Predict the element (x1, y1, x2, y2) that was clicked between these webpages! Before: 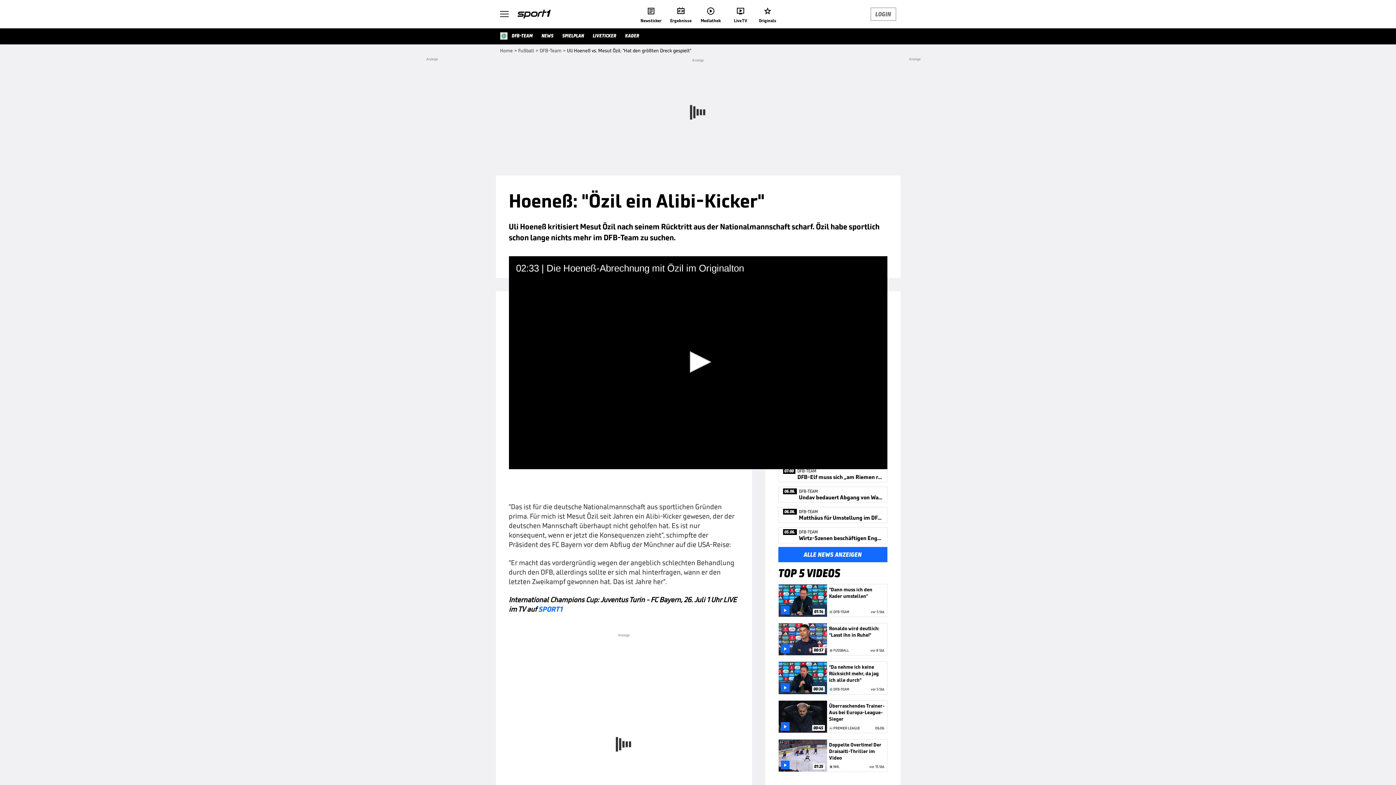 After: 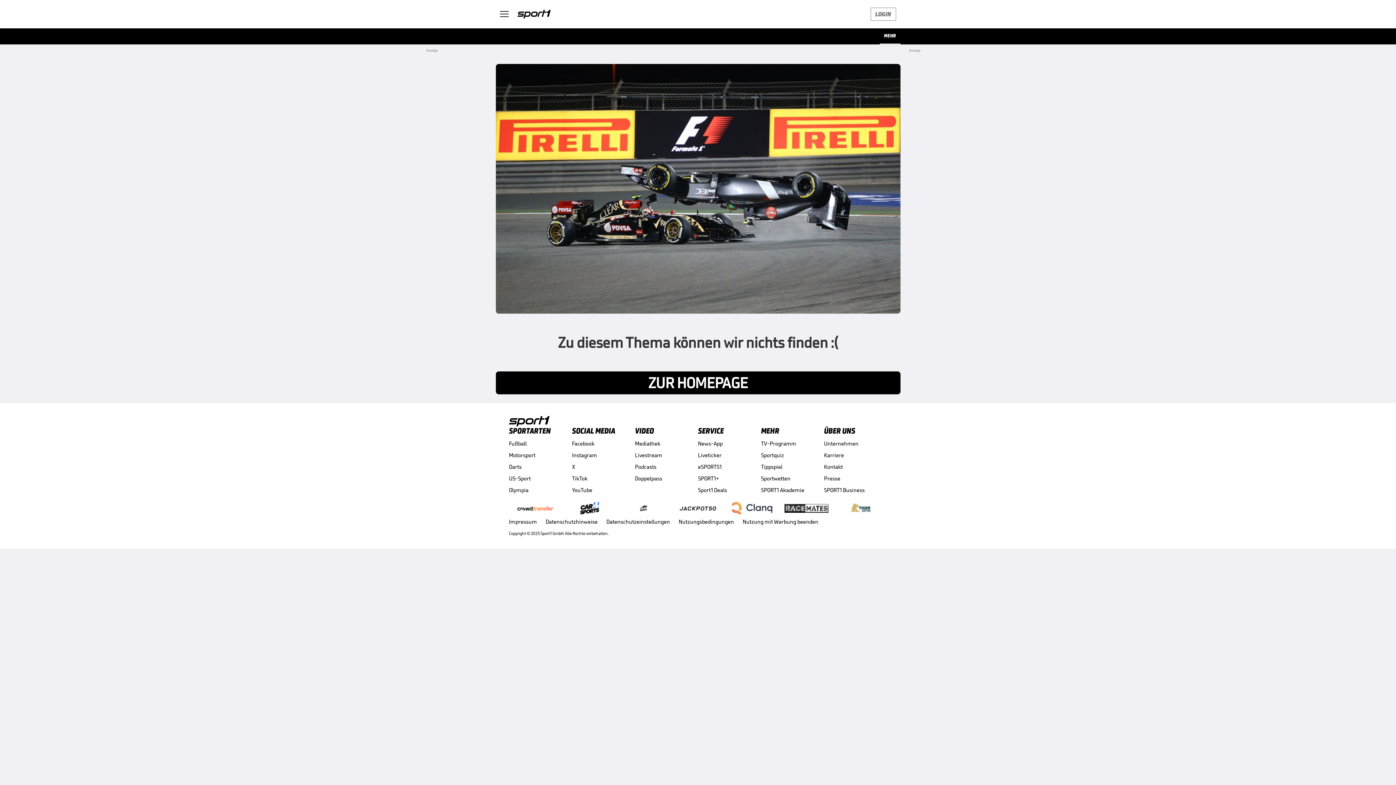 Action: bbox: (495, 28, 537, 44) label: DFB-TEAM